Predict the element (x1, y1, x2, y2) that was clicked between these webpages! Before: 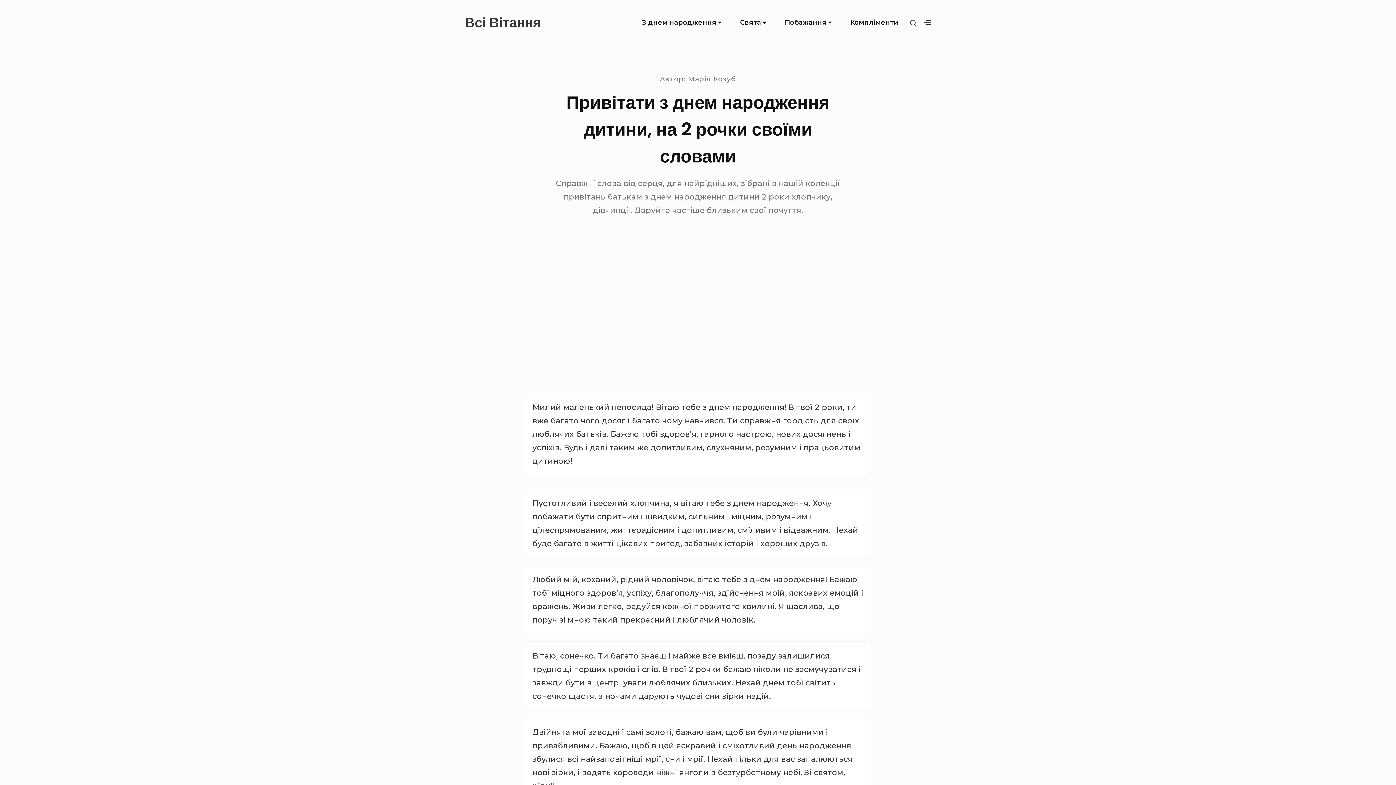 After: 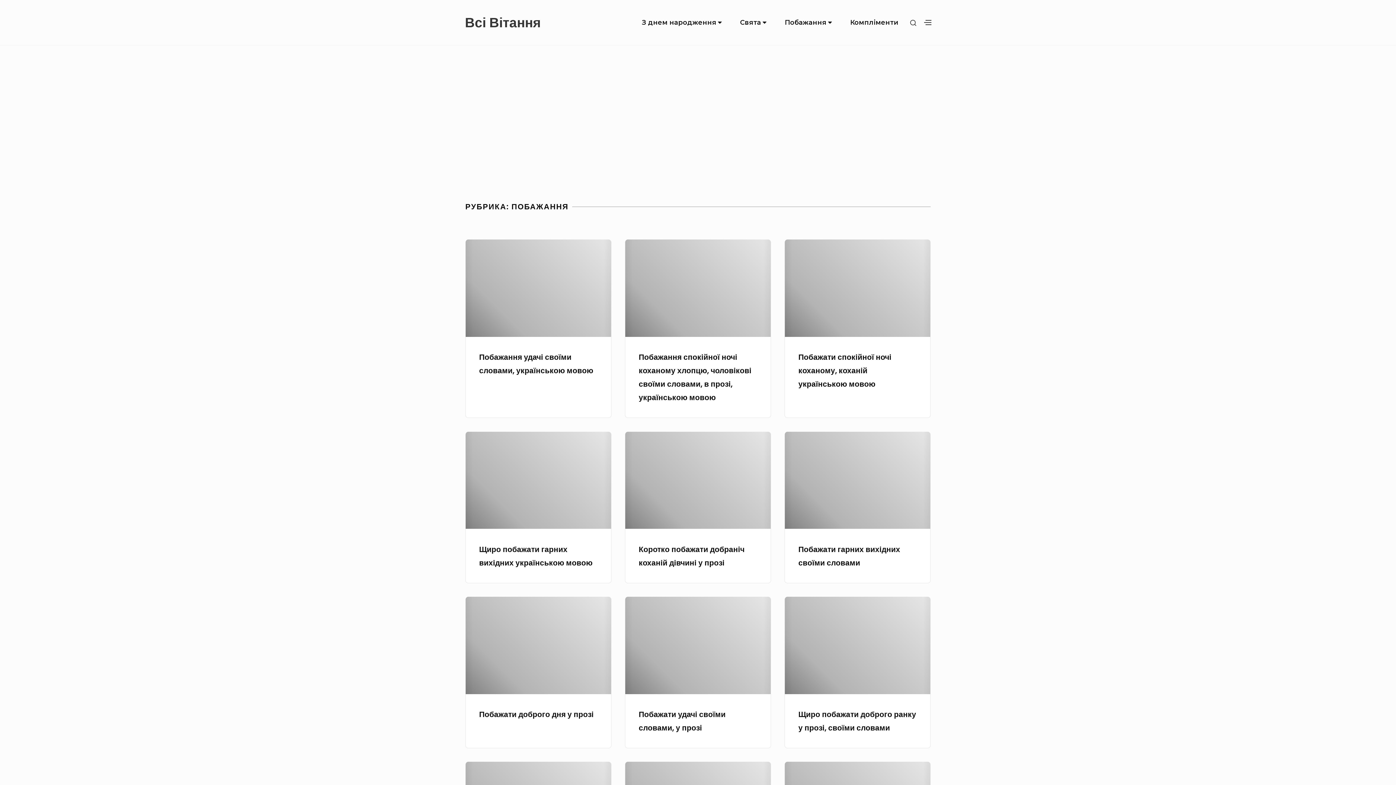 Action: label: Побажання bbox: (777, 10, 840, 35)